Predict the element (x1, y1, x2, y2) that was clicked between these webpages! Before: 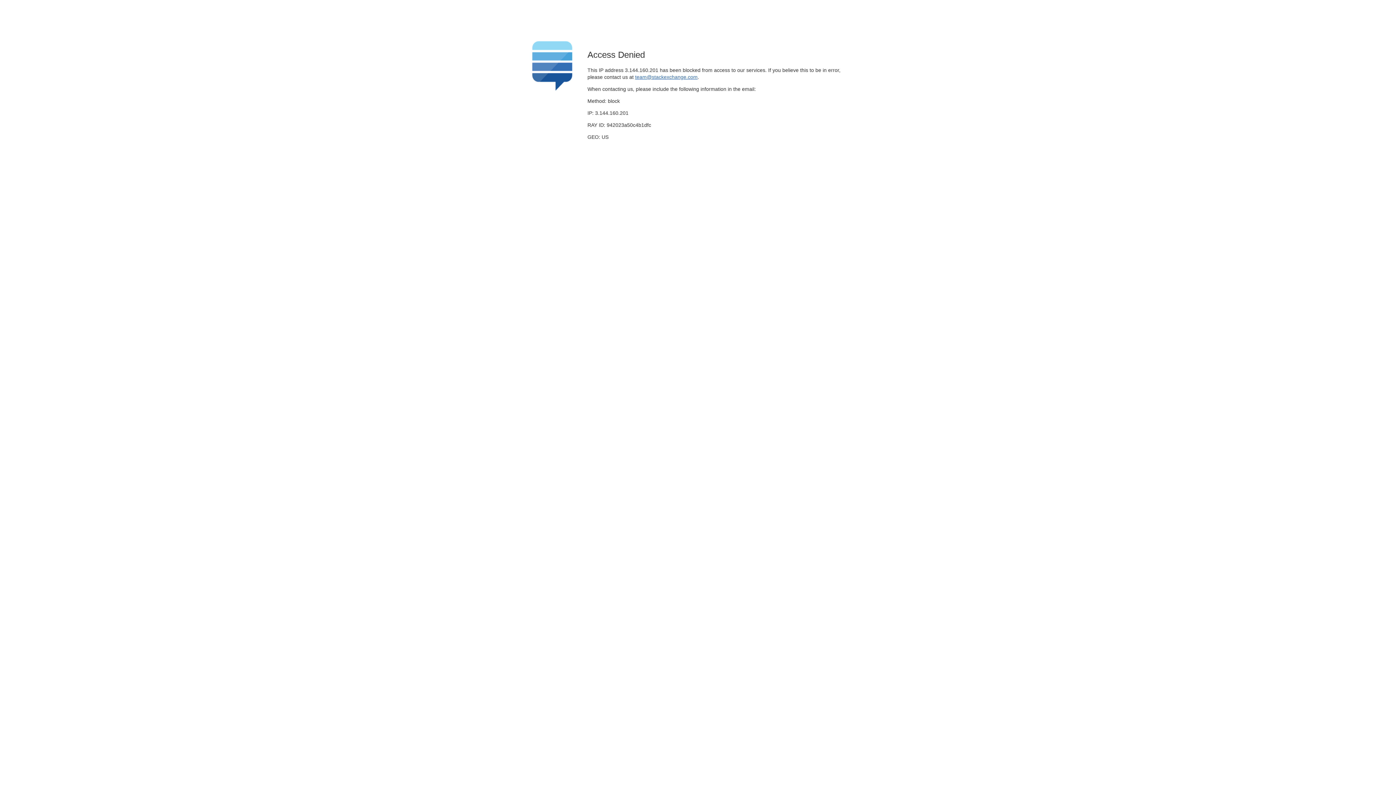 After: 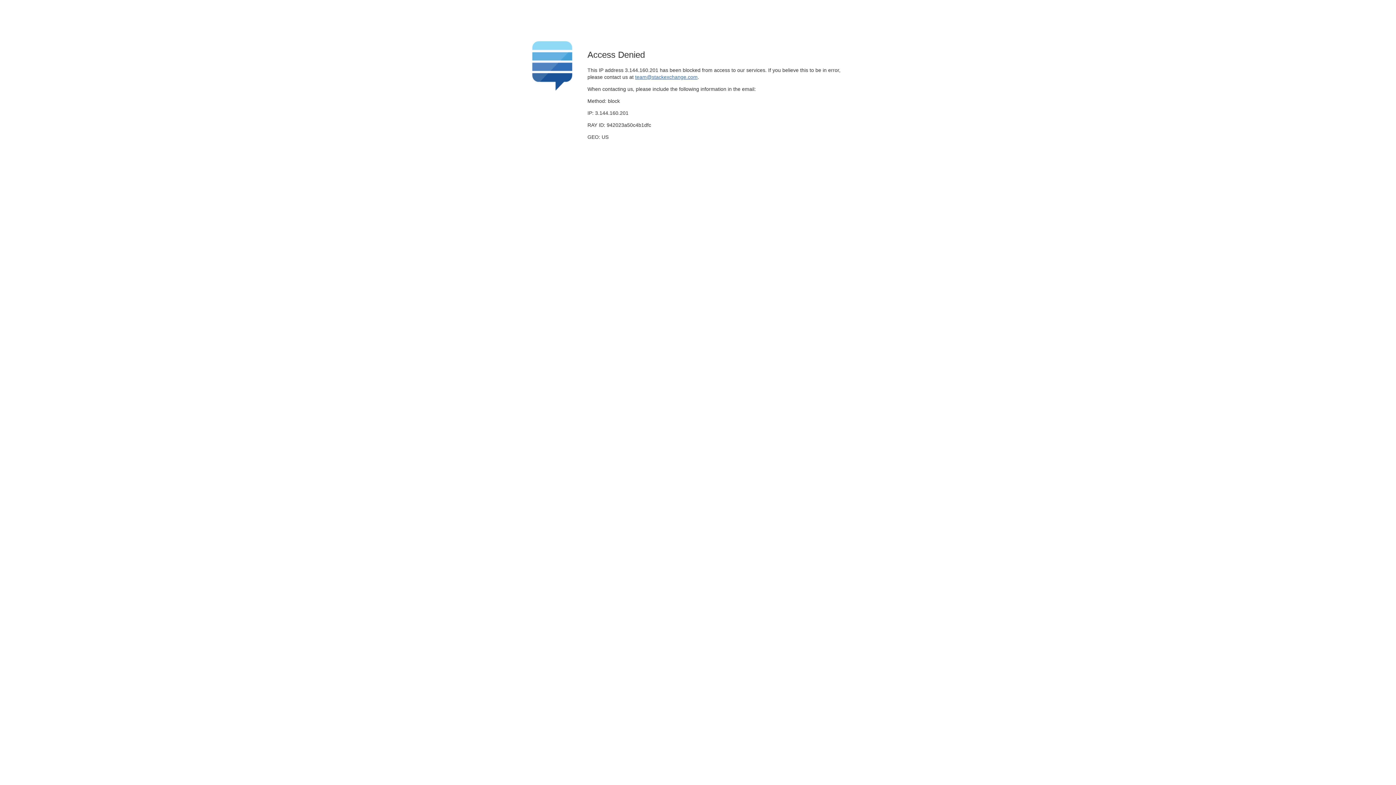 Action: label: team@stackexchange.com bbox: (635, 74, 697, 79)